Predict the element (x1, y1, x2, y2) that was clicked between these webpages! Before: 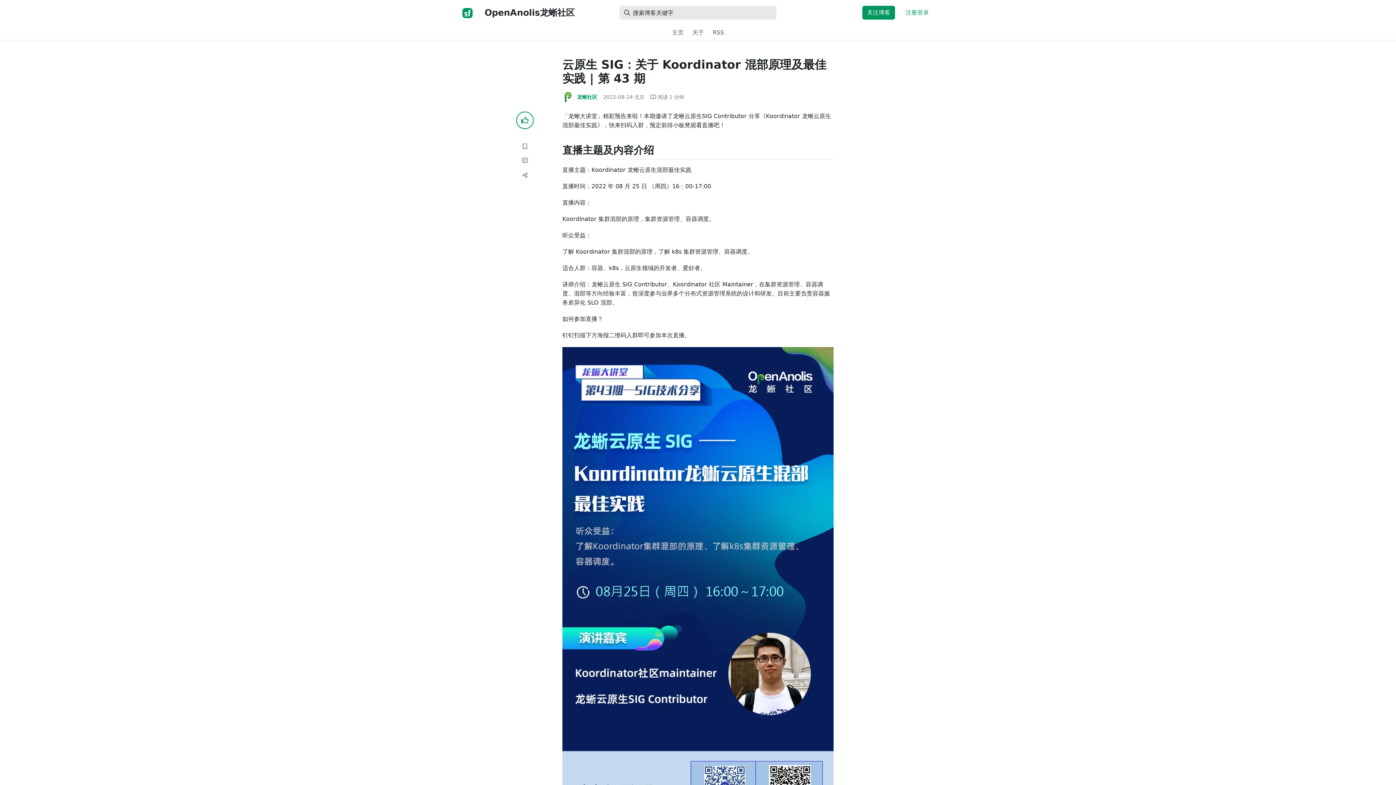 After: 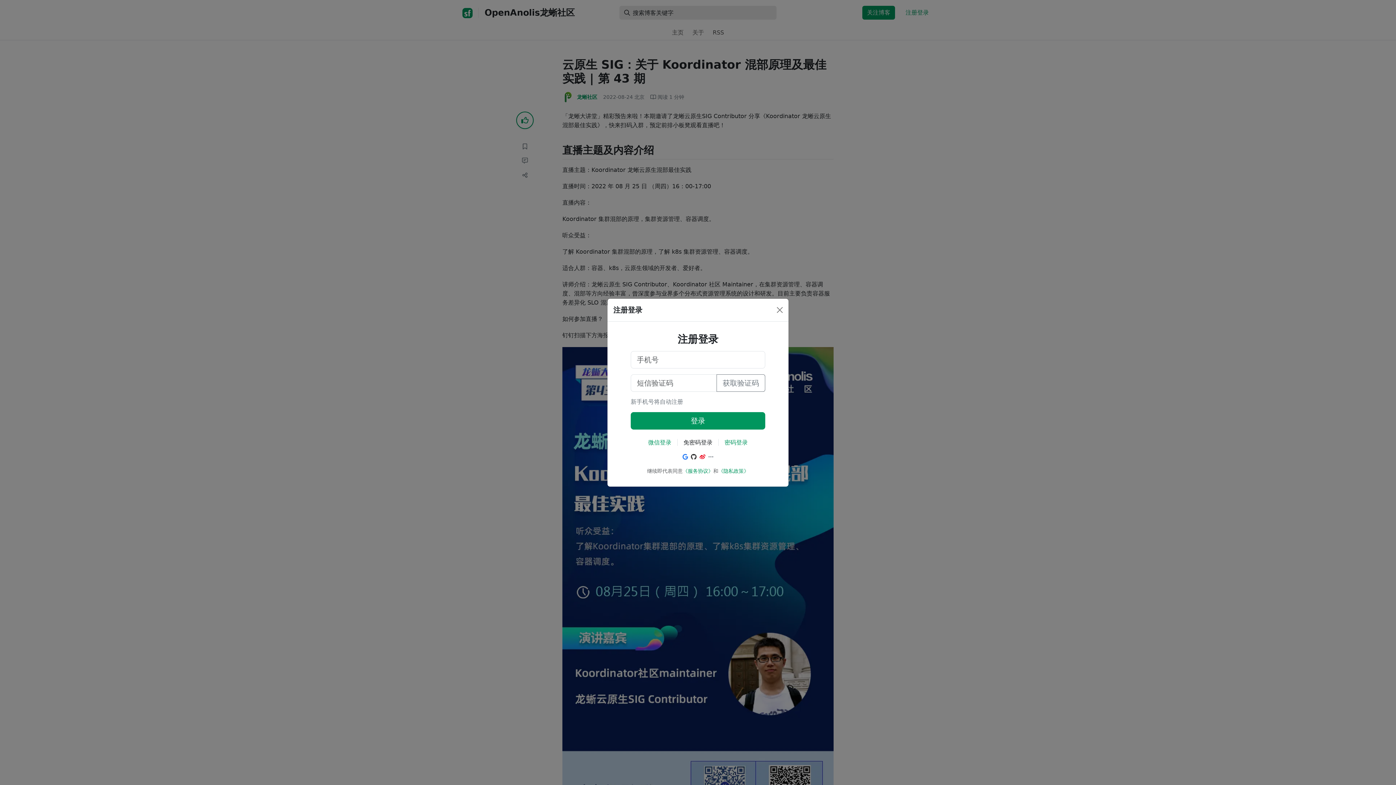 Action: bbox: (862, 5, 895, 19) label: 关注博客